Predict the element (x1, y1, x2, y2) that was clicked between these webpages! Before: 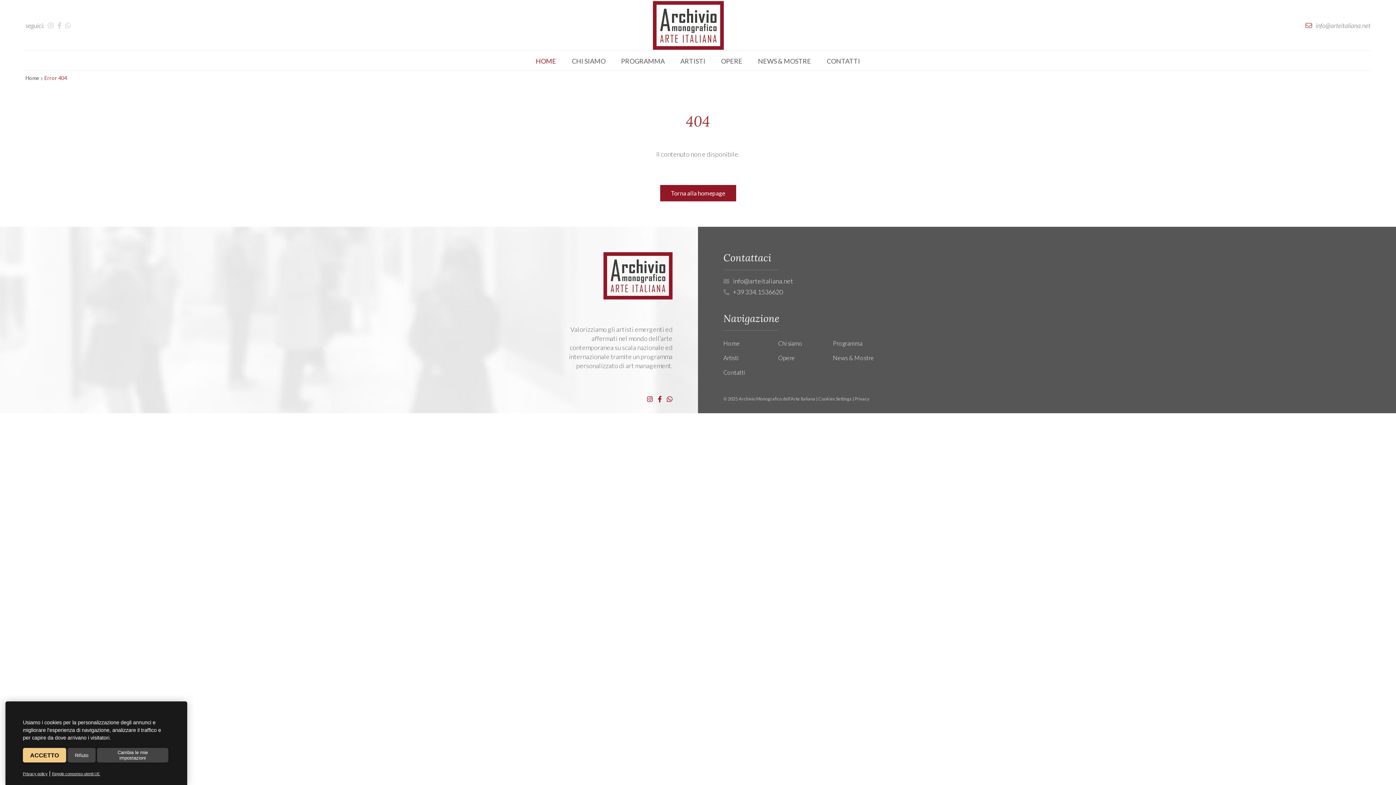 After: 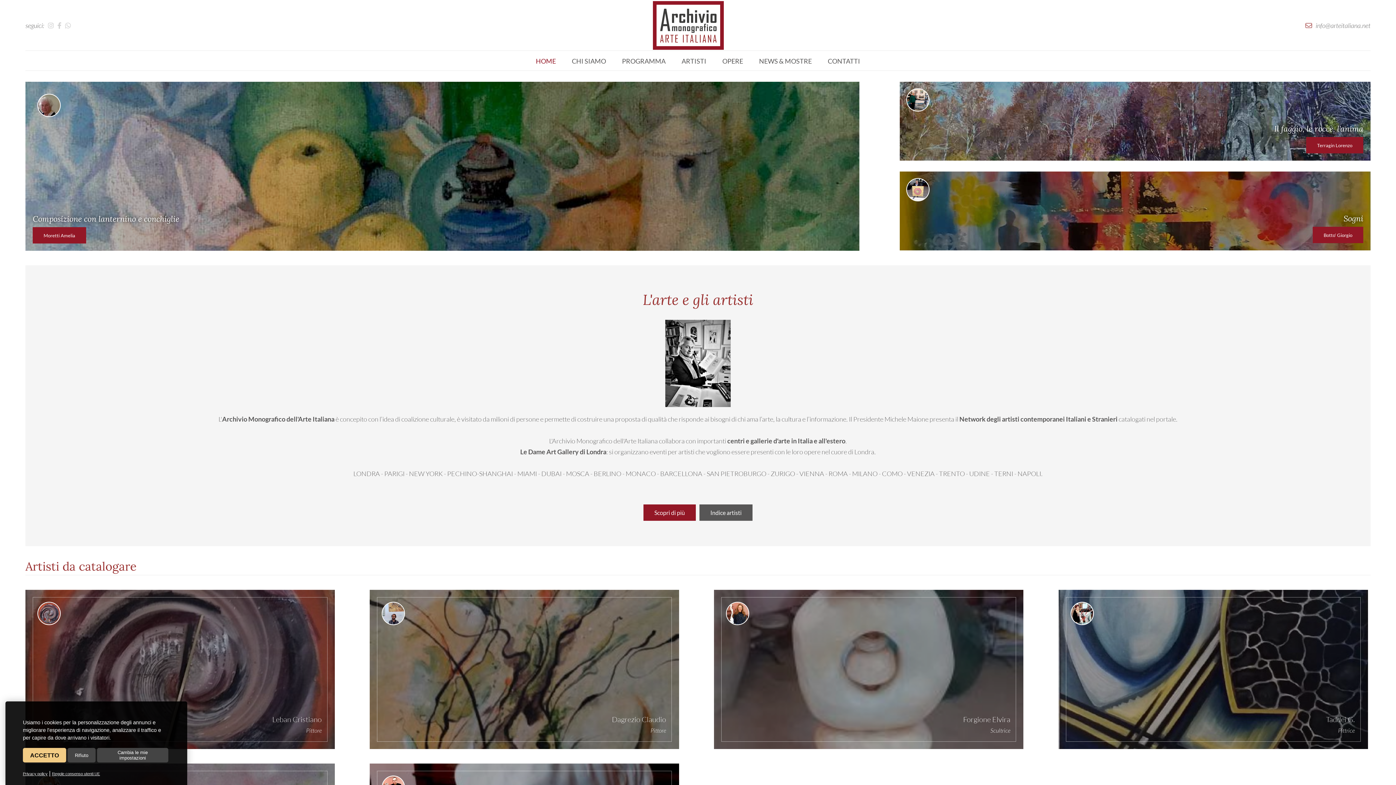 Action: bbox: (25, 74, 39, 81) label: Home